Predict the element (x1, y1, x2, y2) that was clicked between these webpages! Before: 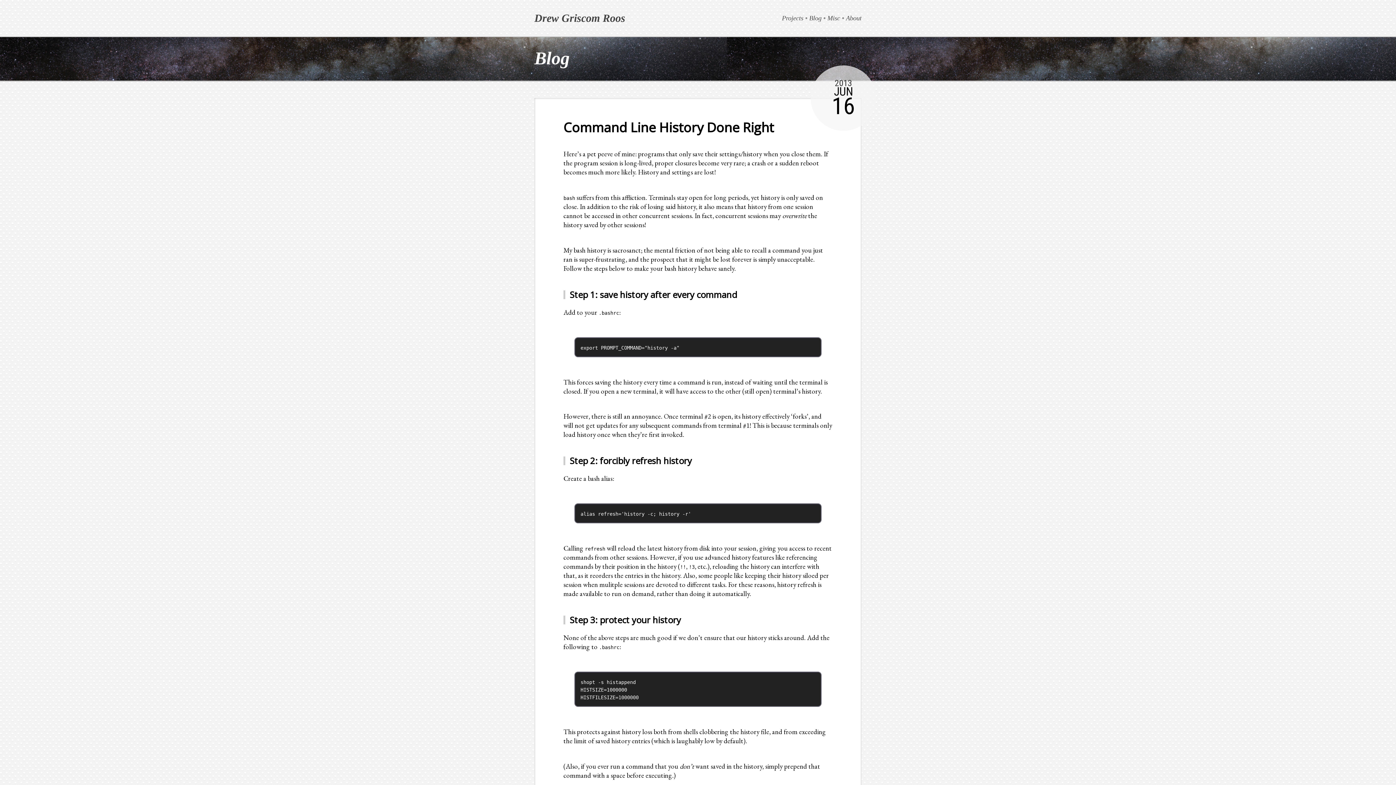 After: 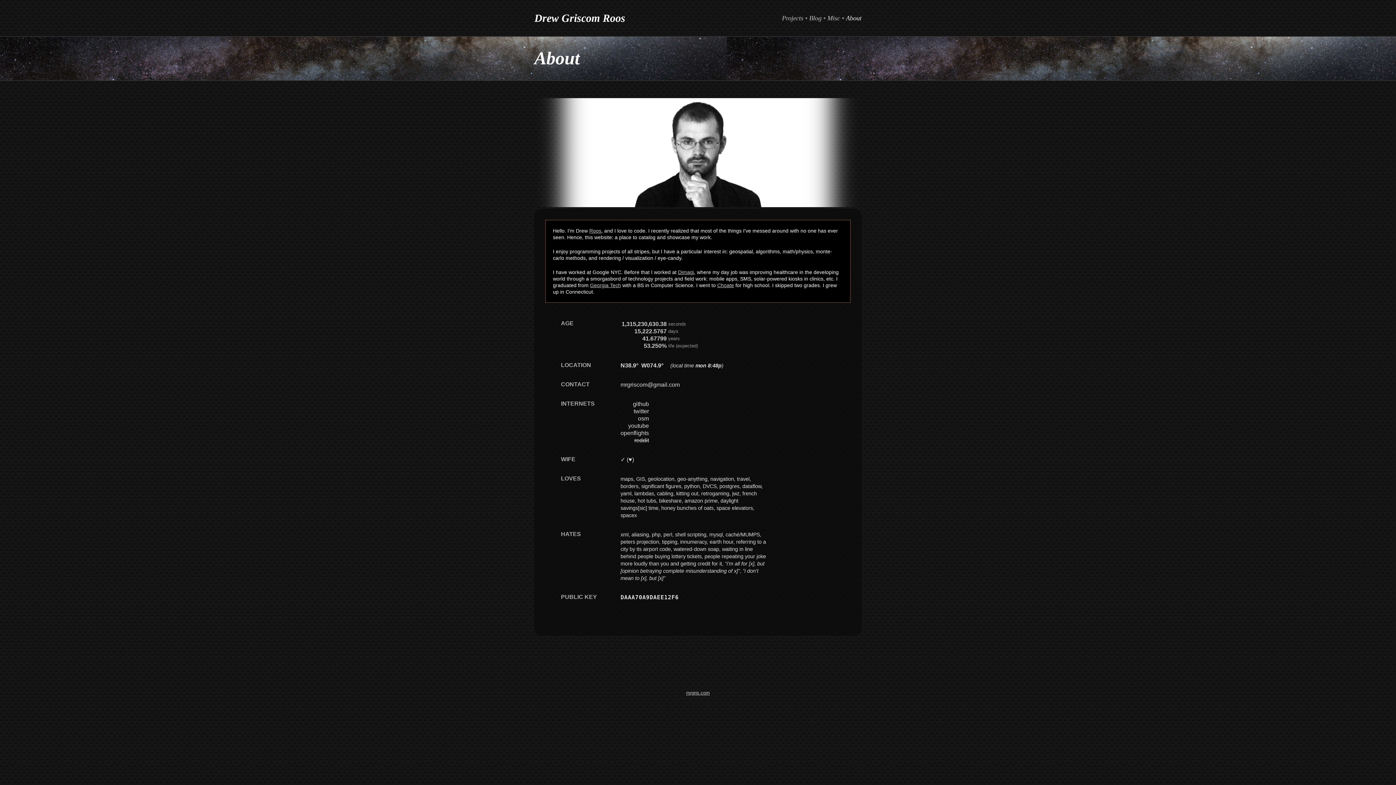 Action: bbox: (846, 14, 861, 21) label: About